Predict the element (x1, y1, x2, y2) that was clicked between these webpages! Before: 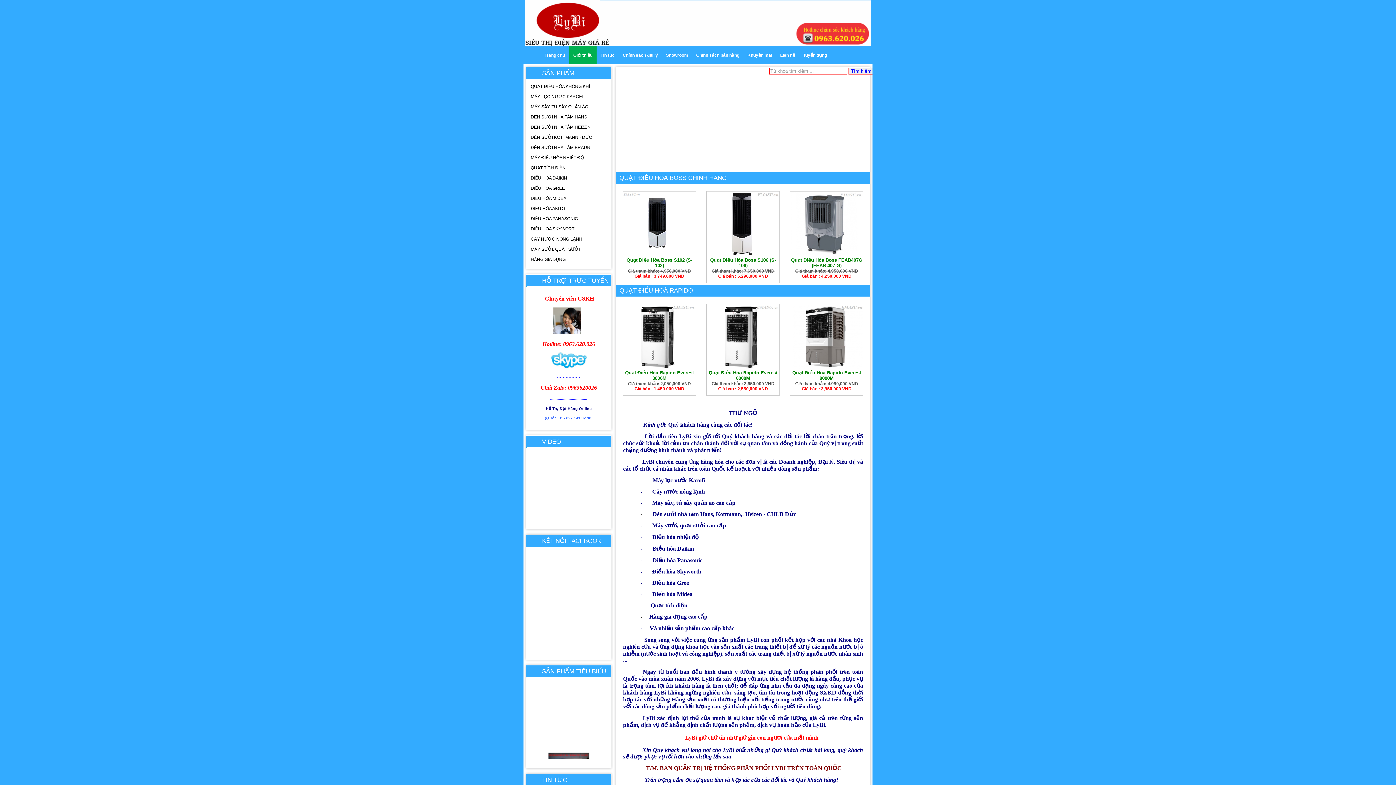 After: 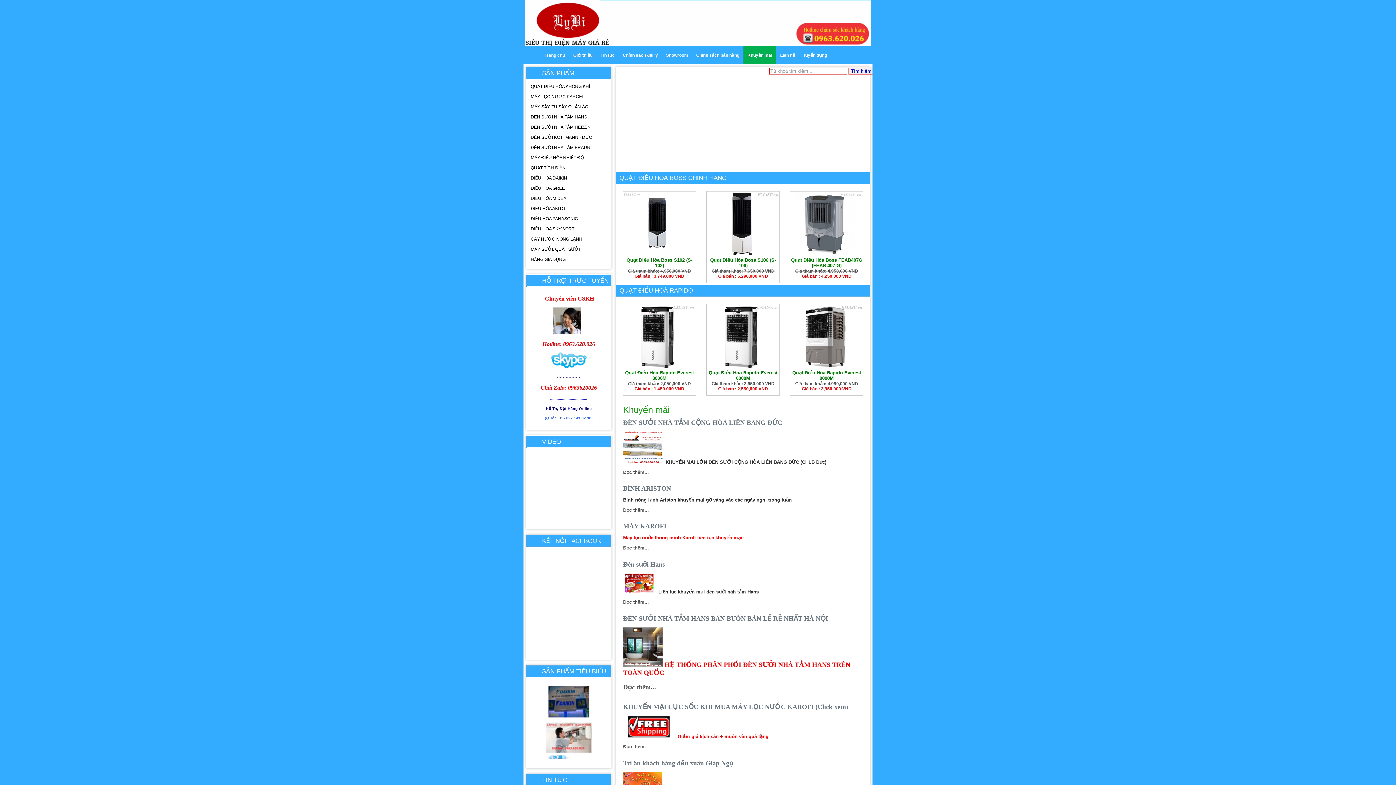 Action: label: Khuyến mãi bbox: (743, 46, 776, 64)